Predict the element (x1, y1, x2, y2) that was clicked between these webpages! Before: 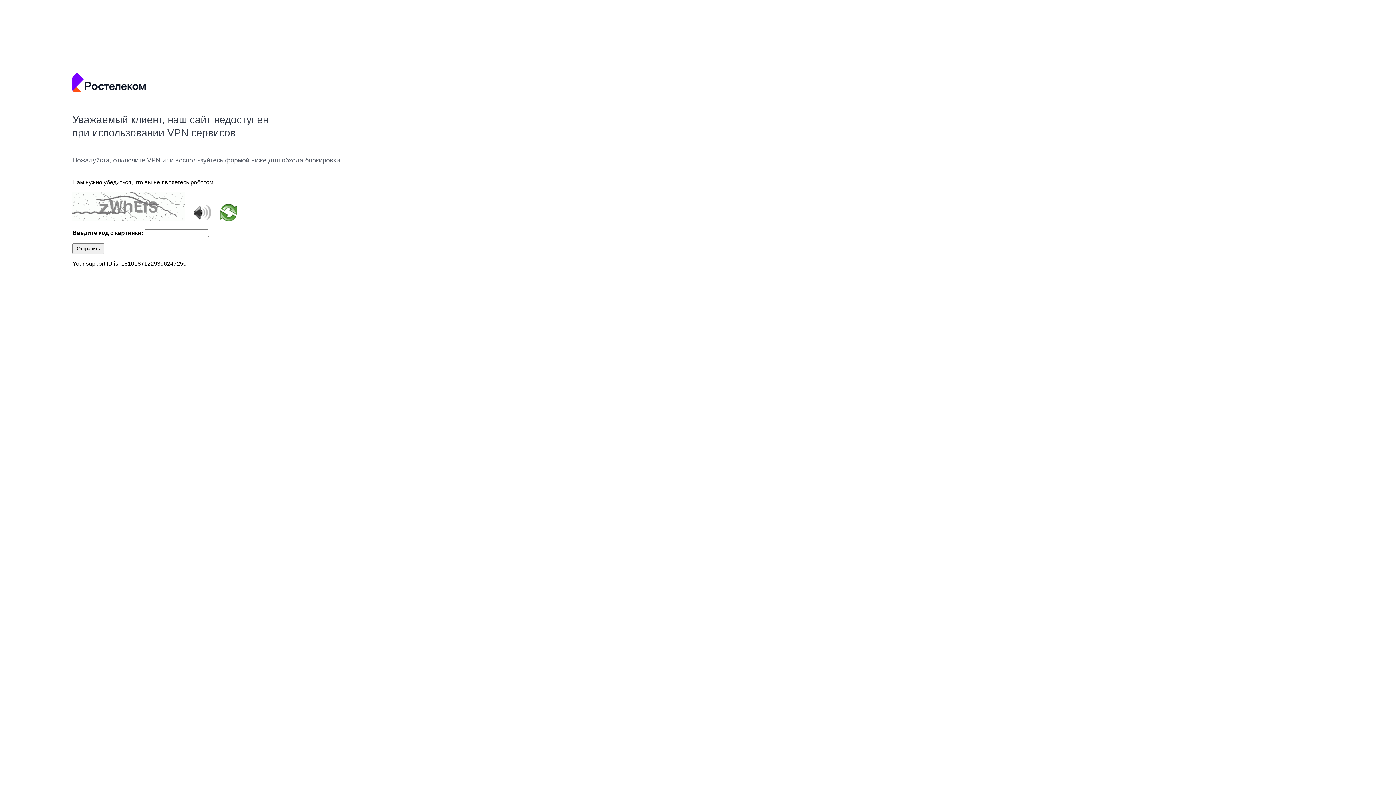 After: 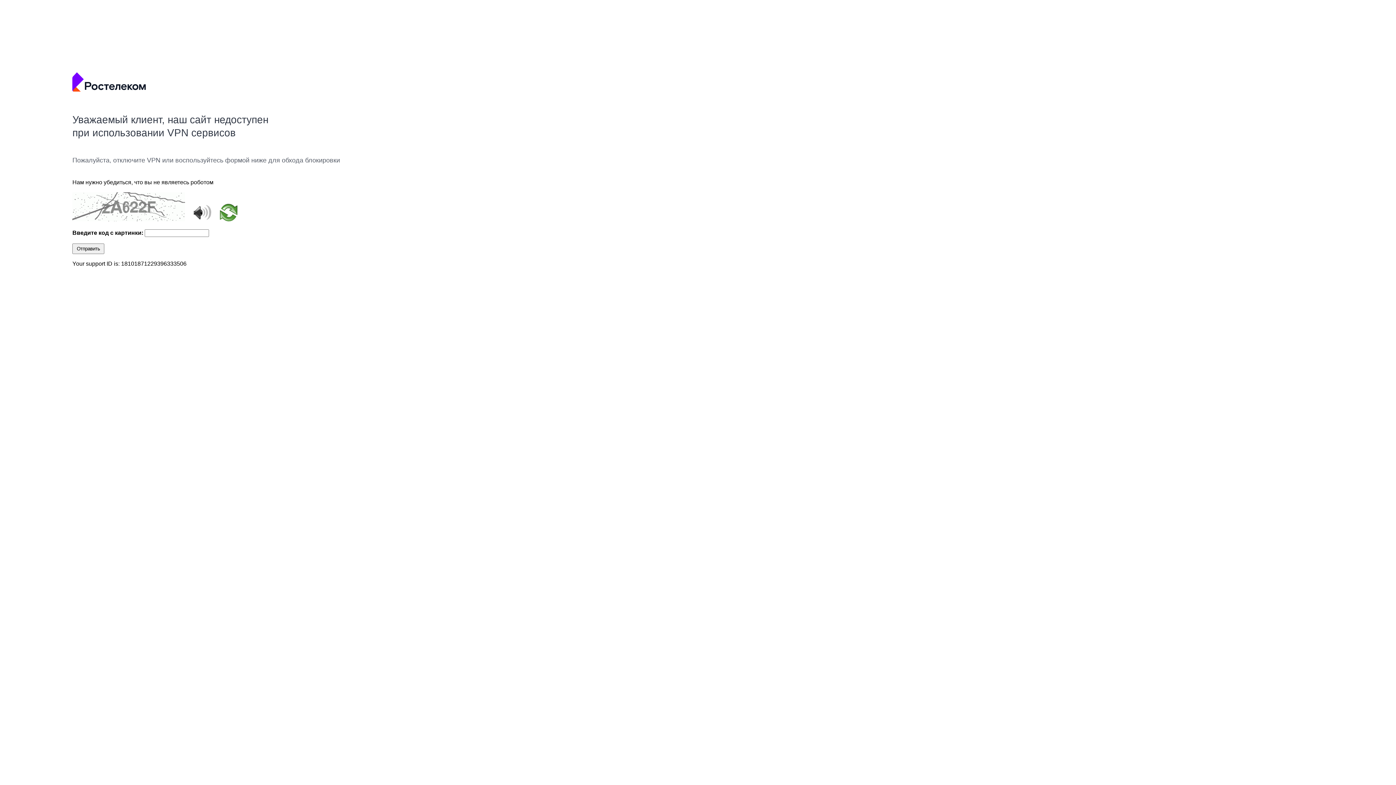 Action: bbox: (220, 216, 237, 222)